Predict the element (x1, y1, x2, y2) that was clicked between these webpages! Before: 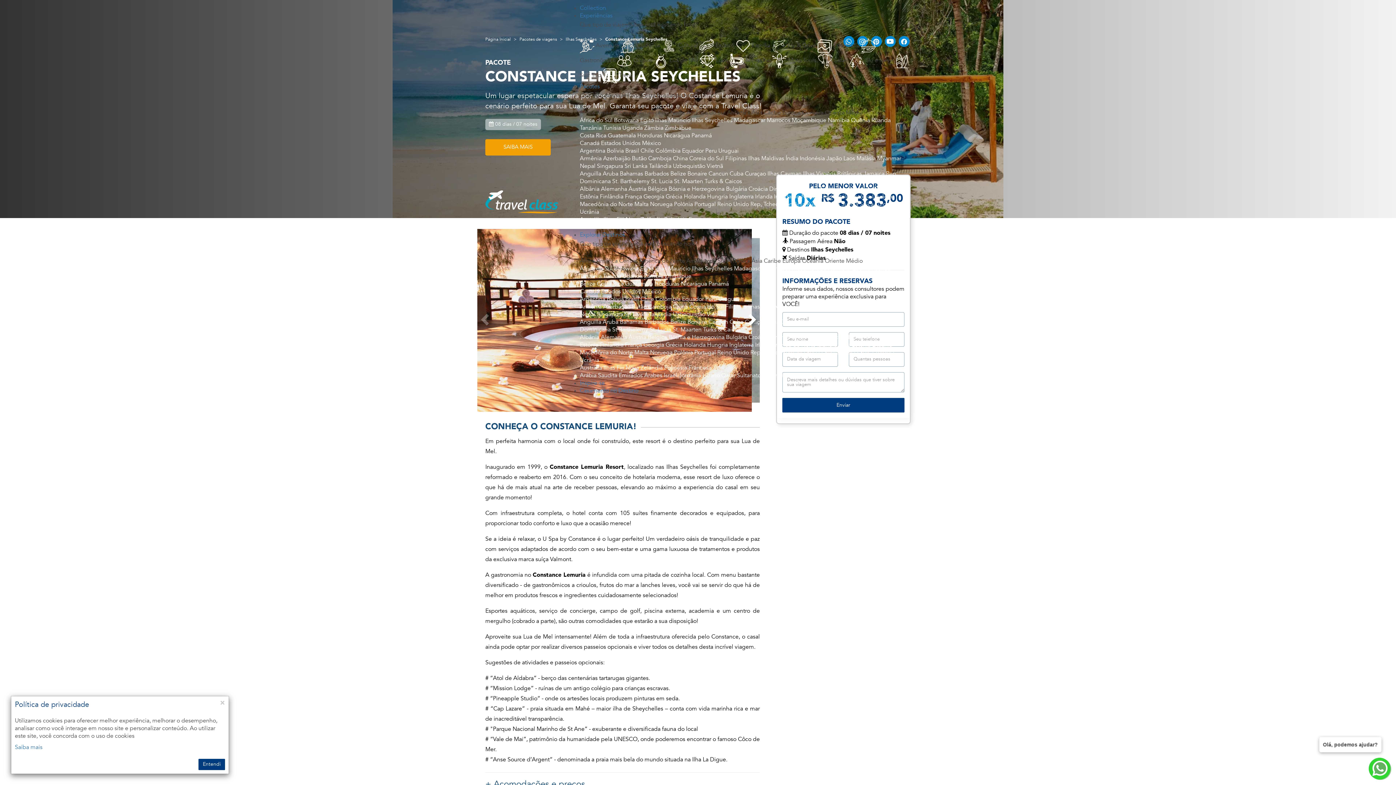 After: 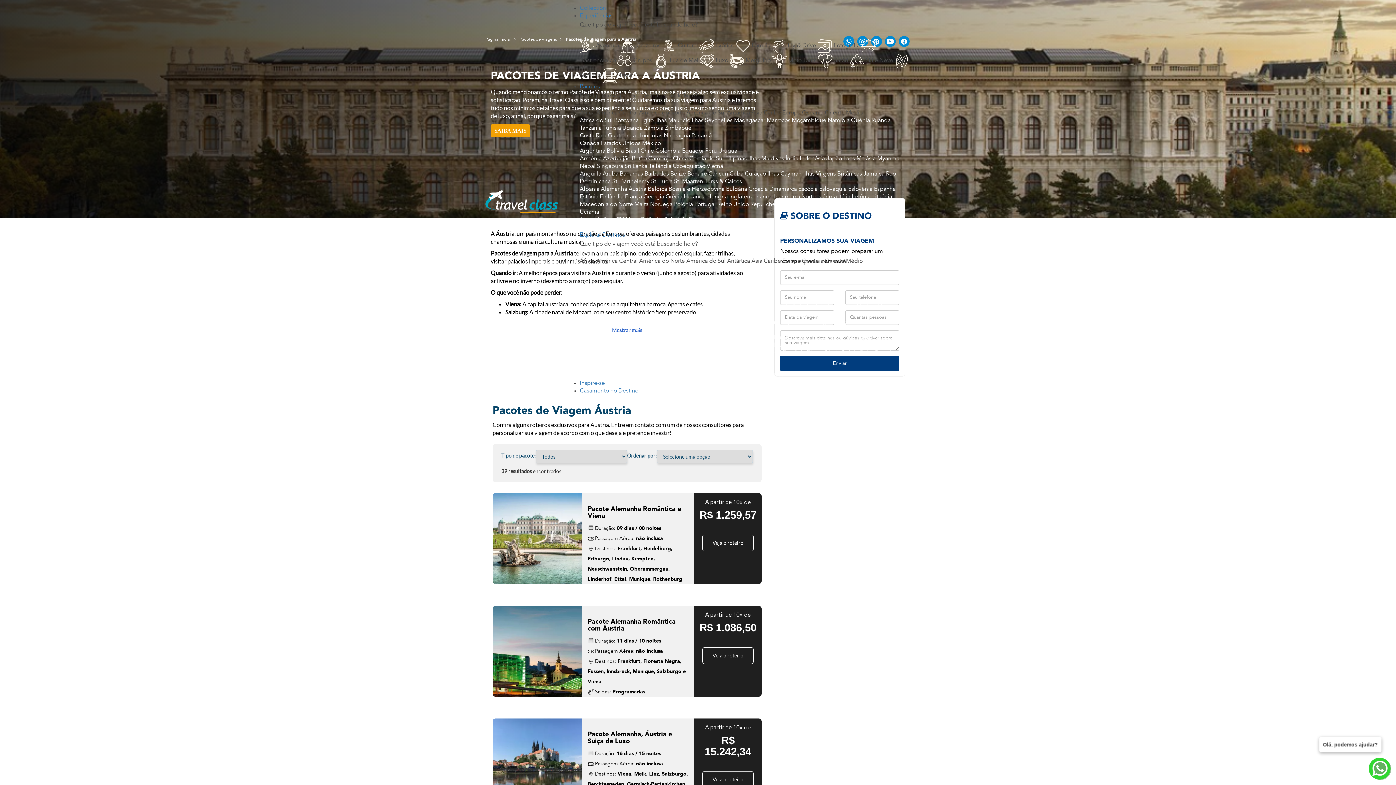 Action: label: Áustria  bbox: (628, 186, 648, 192)